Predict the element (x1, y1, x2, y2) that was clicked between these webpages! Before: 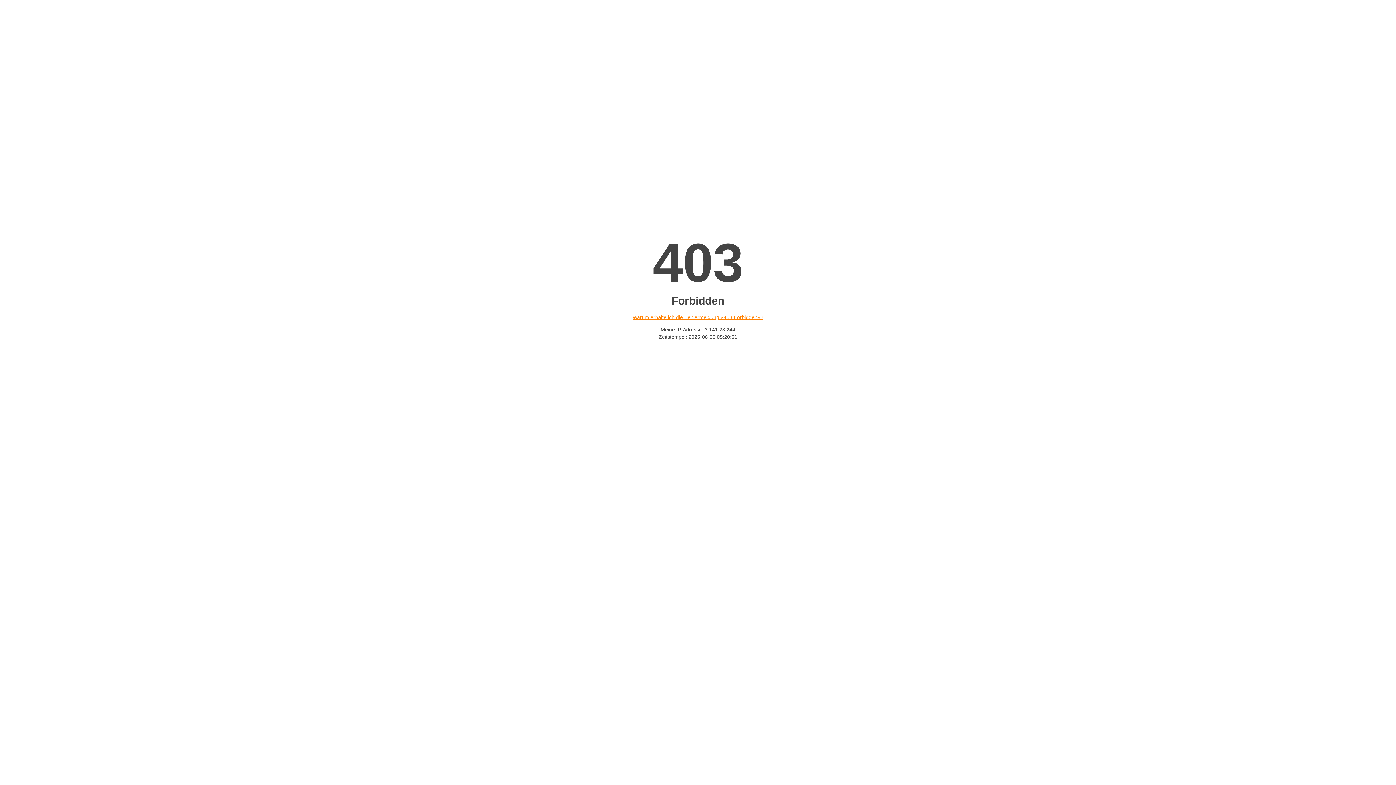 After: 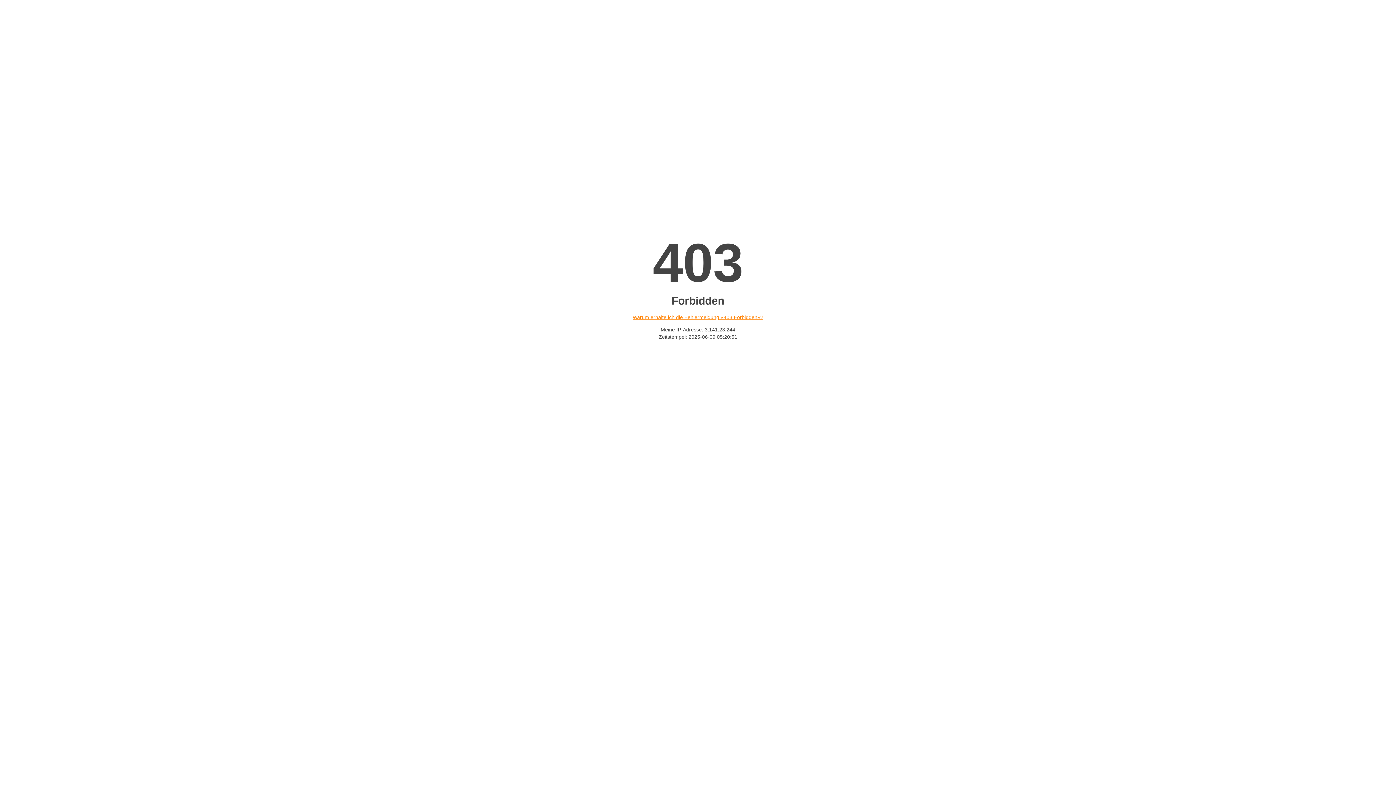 Action: label: Warum erhalte ich die Fehlermeldung «403 Forbidden»? bbox: (632, 314, 763, 320)